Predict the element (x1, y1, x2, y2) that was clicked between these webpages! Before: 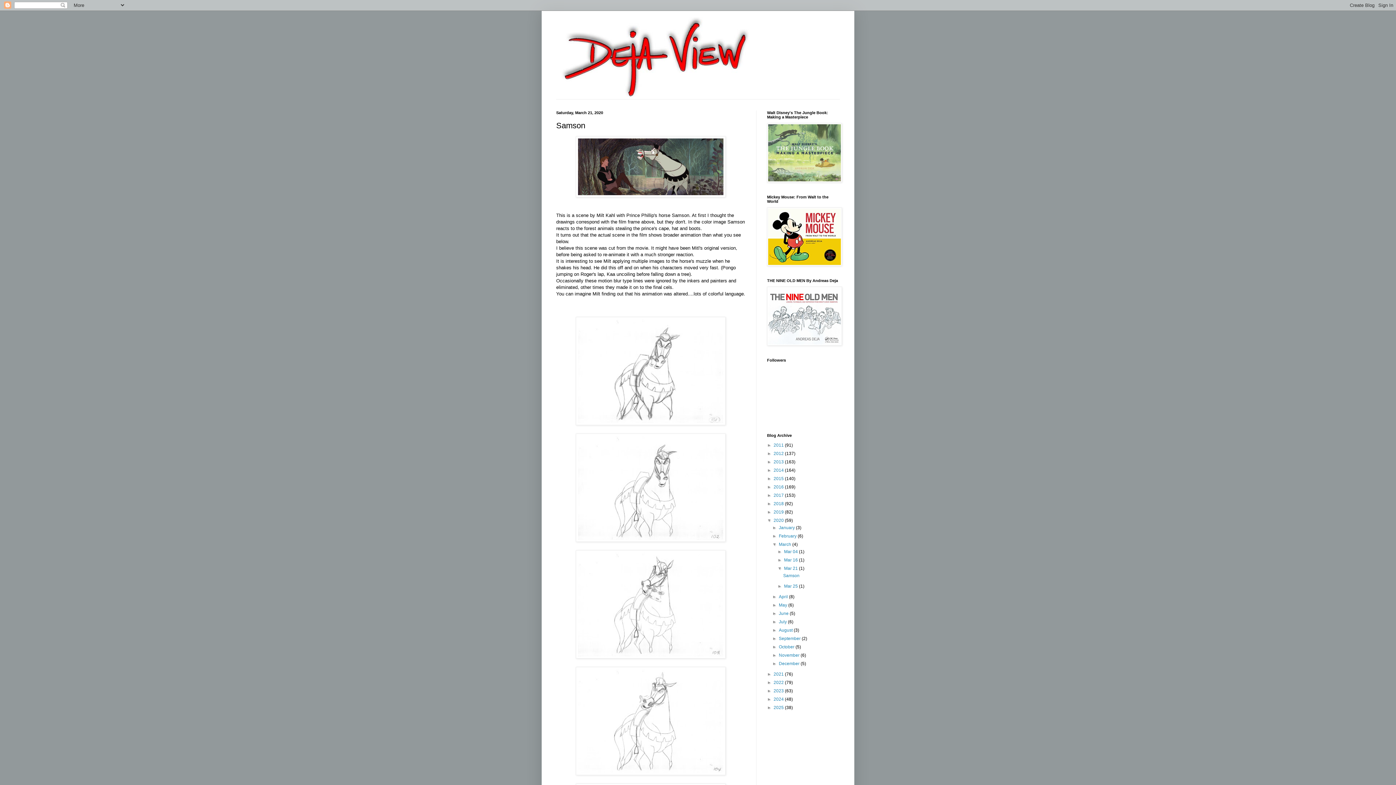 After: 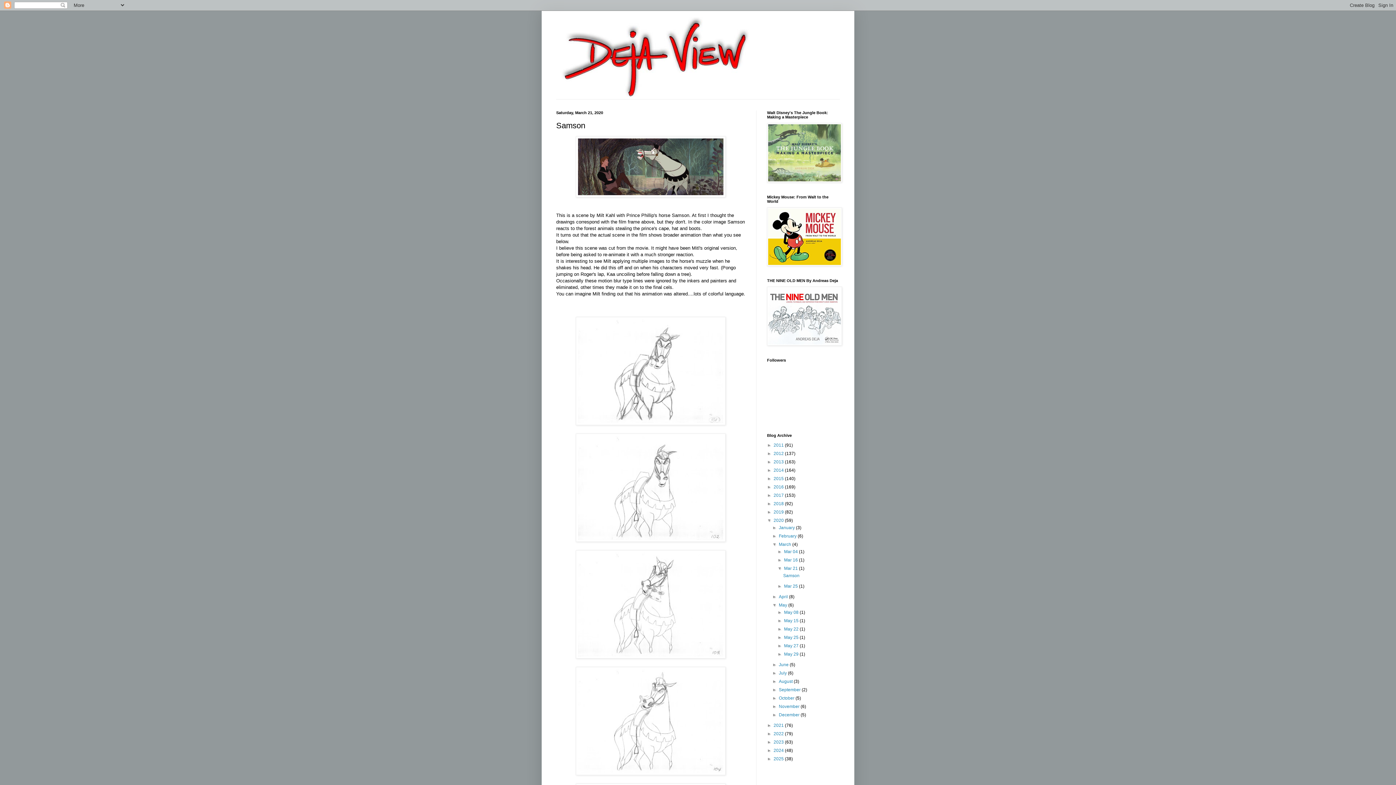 Action: bbox: (772, 602, 779, 608) label: ►  